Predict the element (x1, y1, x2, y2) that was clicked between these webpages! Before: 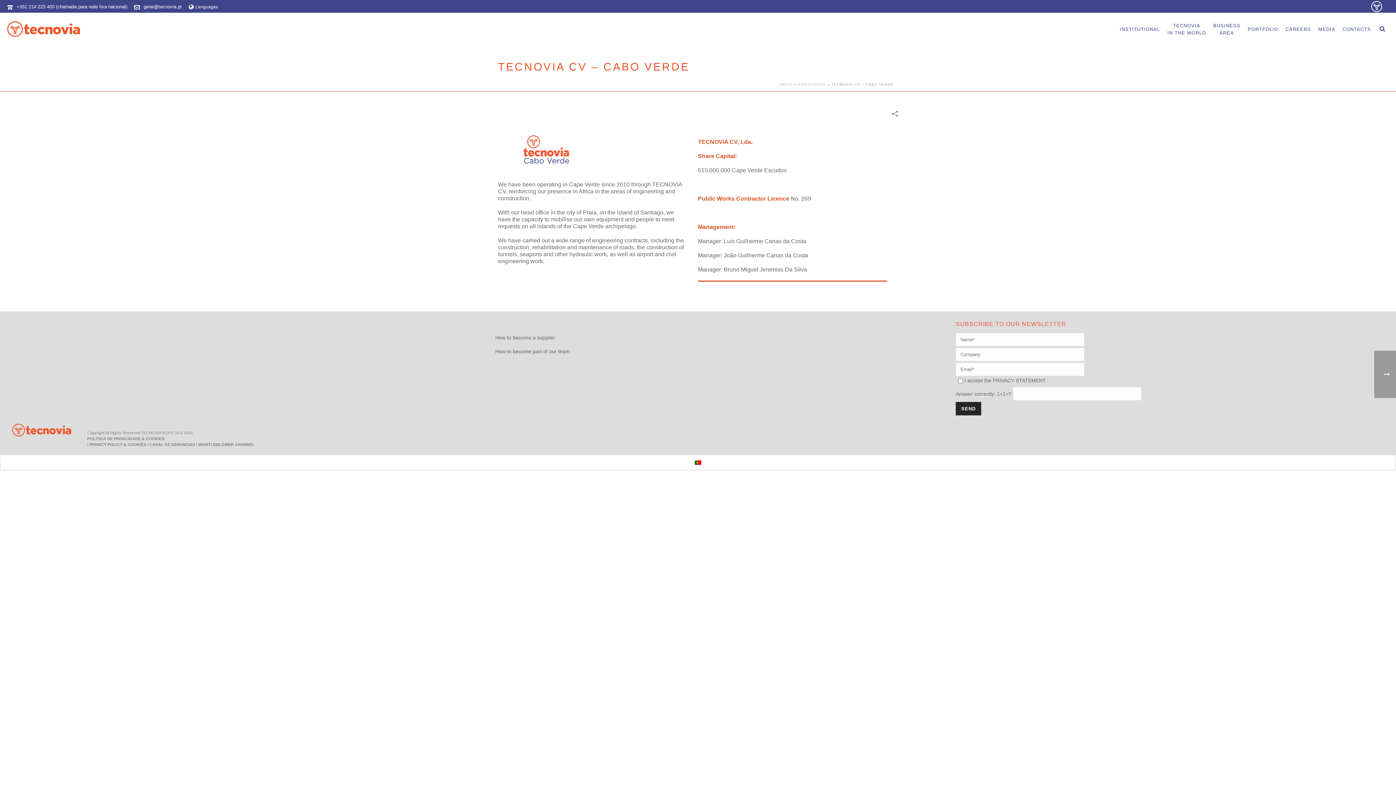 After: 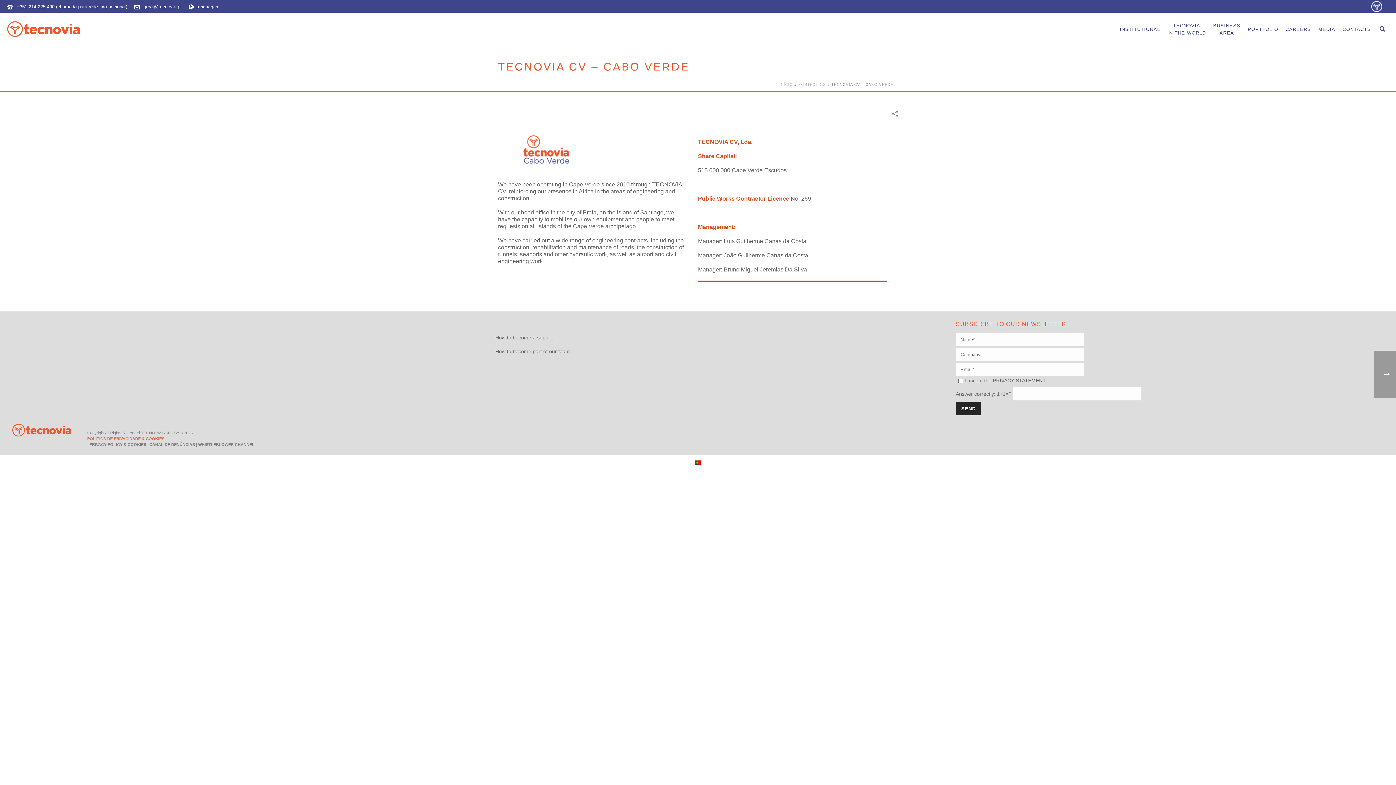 Action: label: POLITICA DE PRIVACIDADE & COOKIES
 bbox: (87, 436, 164, 441)